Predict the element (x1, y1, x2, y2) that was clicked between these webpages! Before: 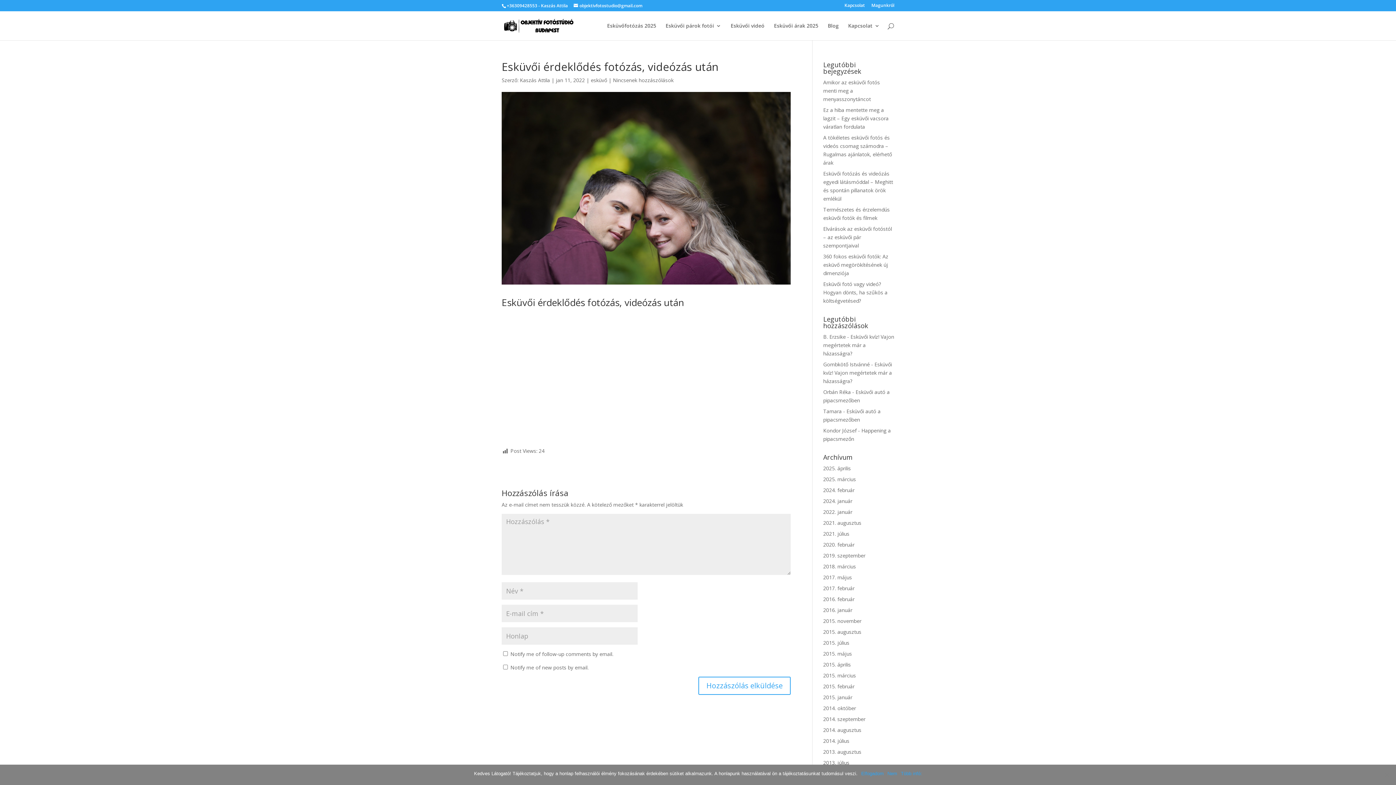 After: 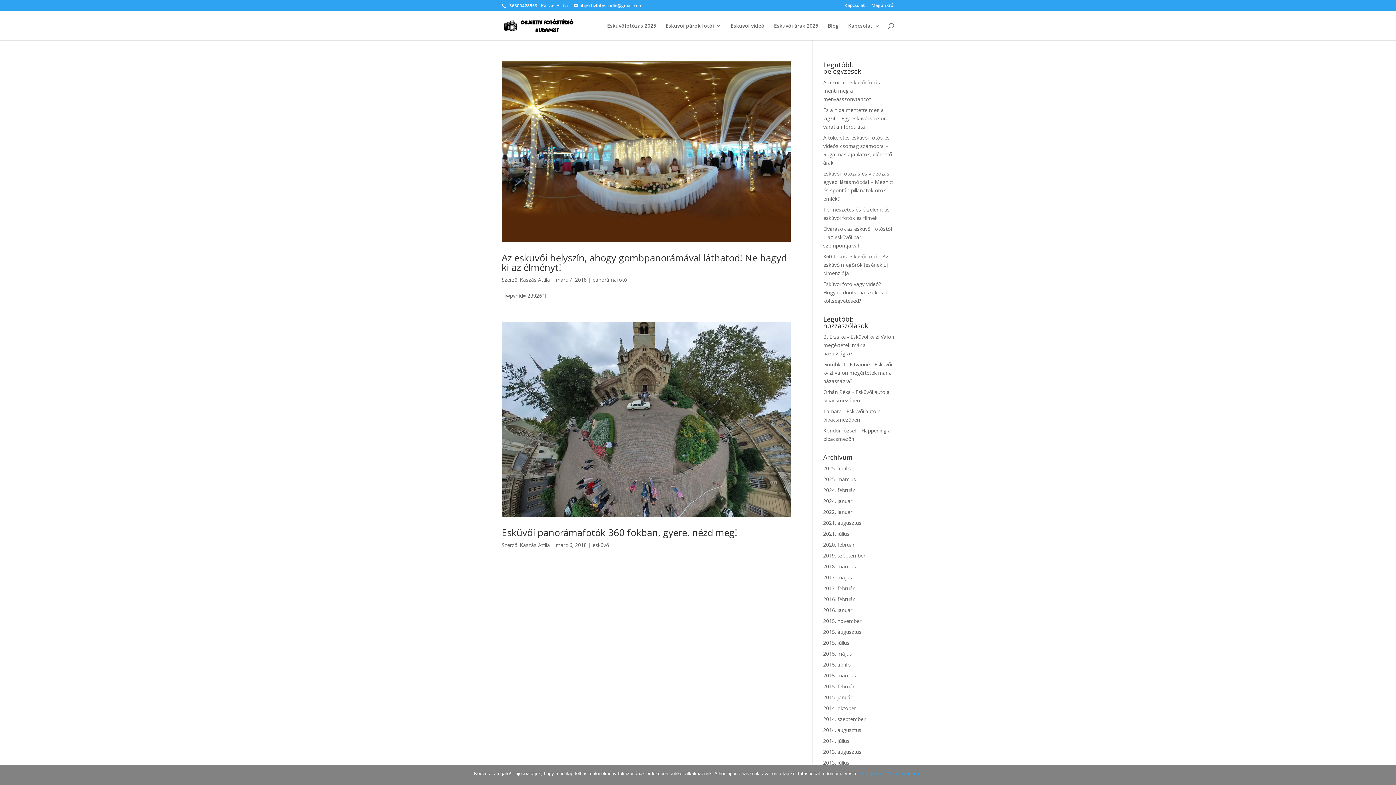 Action: label: 2018. március bbox: (823, 563, 856, 570)